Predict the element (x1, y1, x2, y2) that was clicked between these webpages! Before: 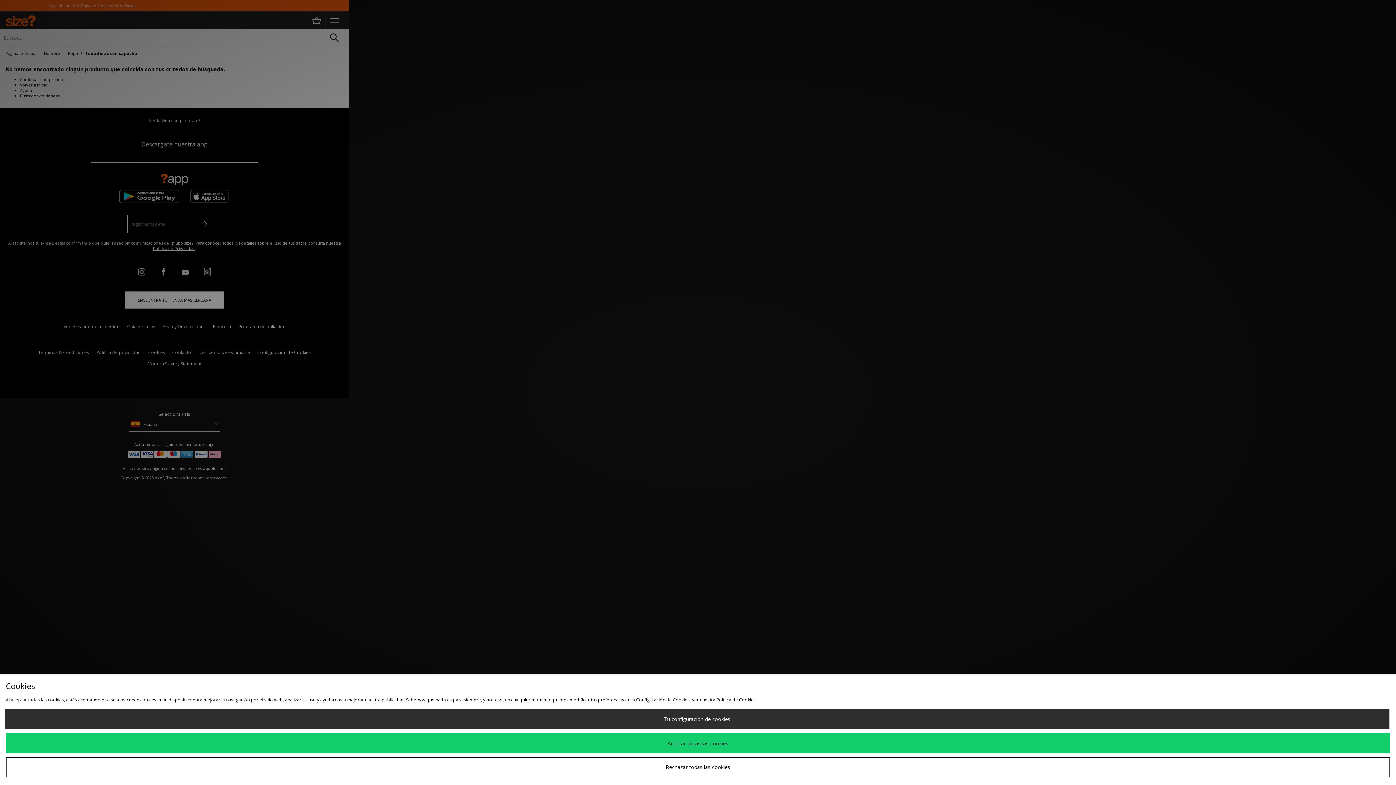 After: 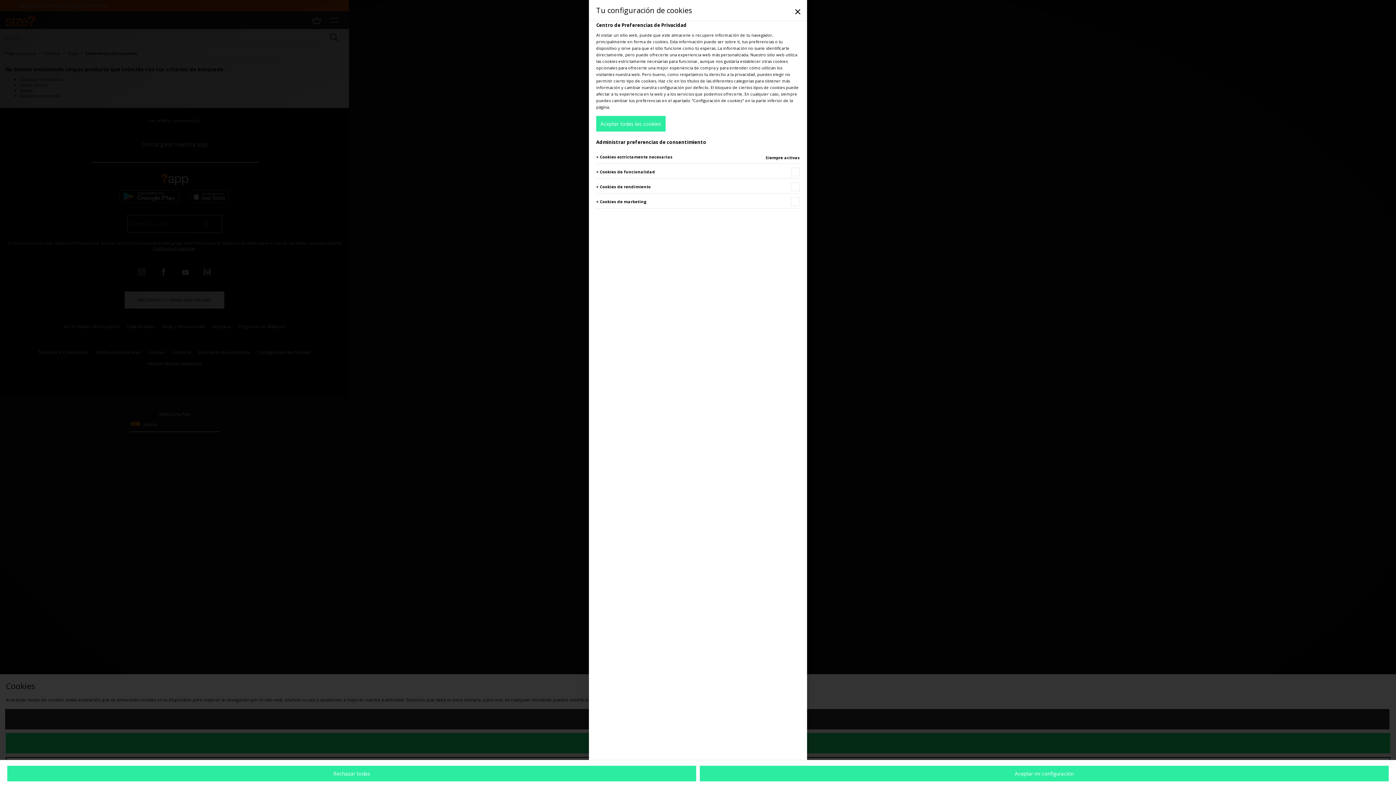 Action: label: Tu configuración de cookies bbox: (4, 709, 1389, 729)